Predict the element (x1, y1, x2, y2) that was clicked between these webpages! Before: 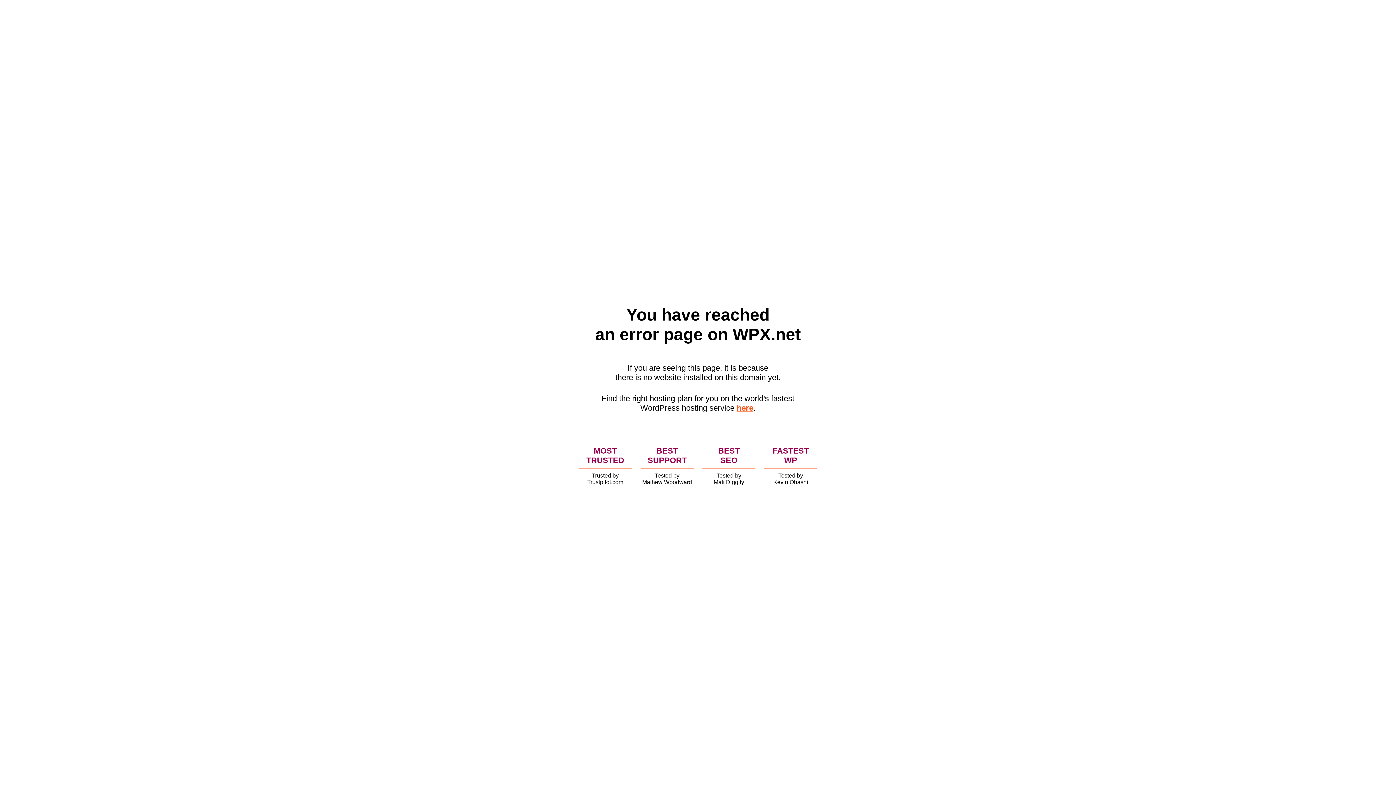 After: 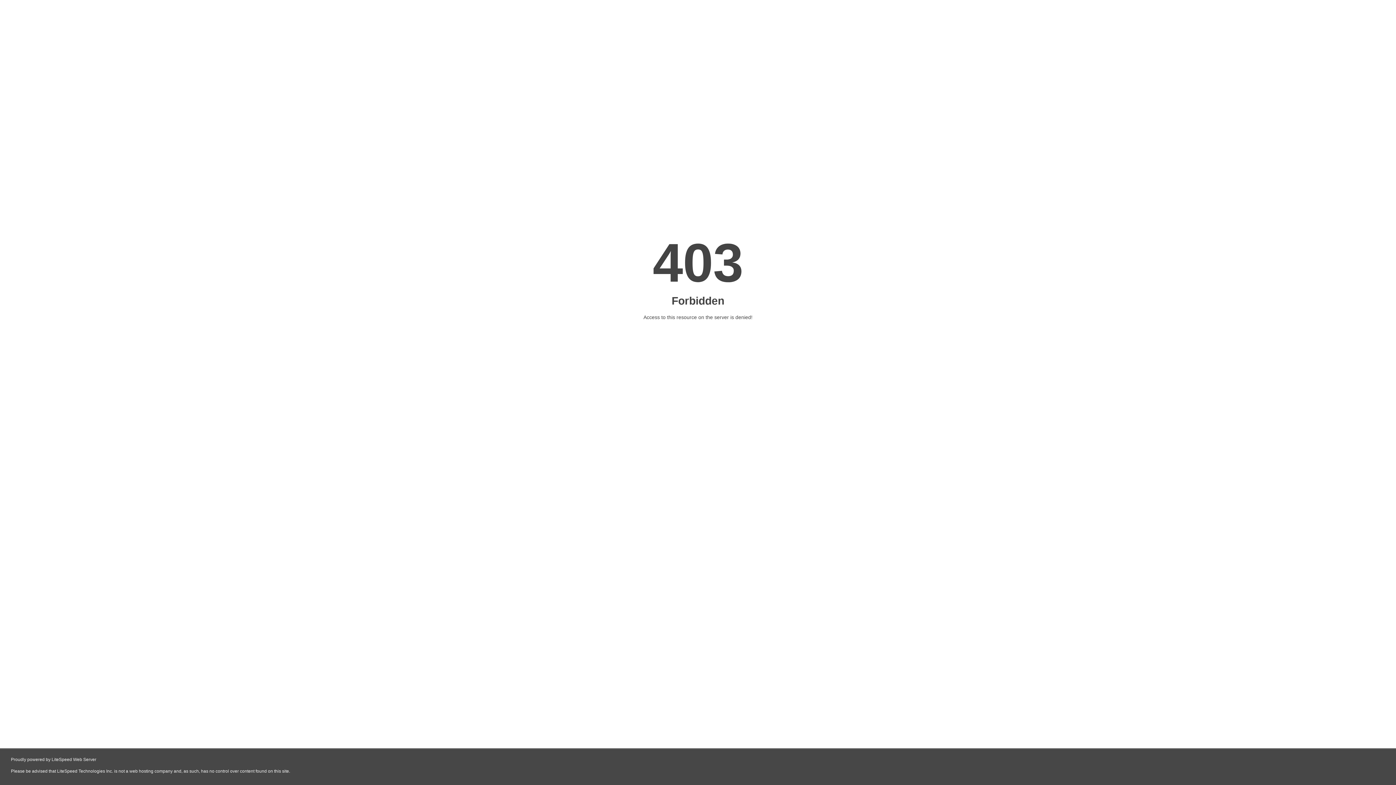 Action: label: here bbox: (736, 403, 753, 412)